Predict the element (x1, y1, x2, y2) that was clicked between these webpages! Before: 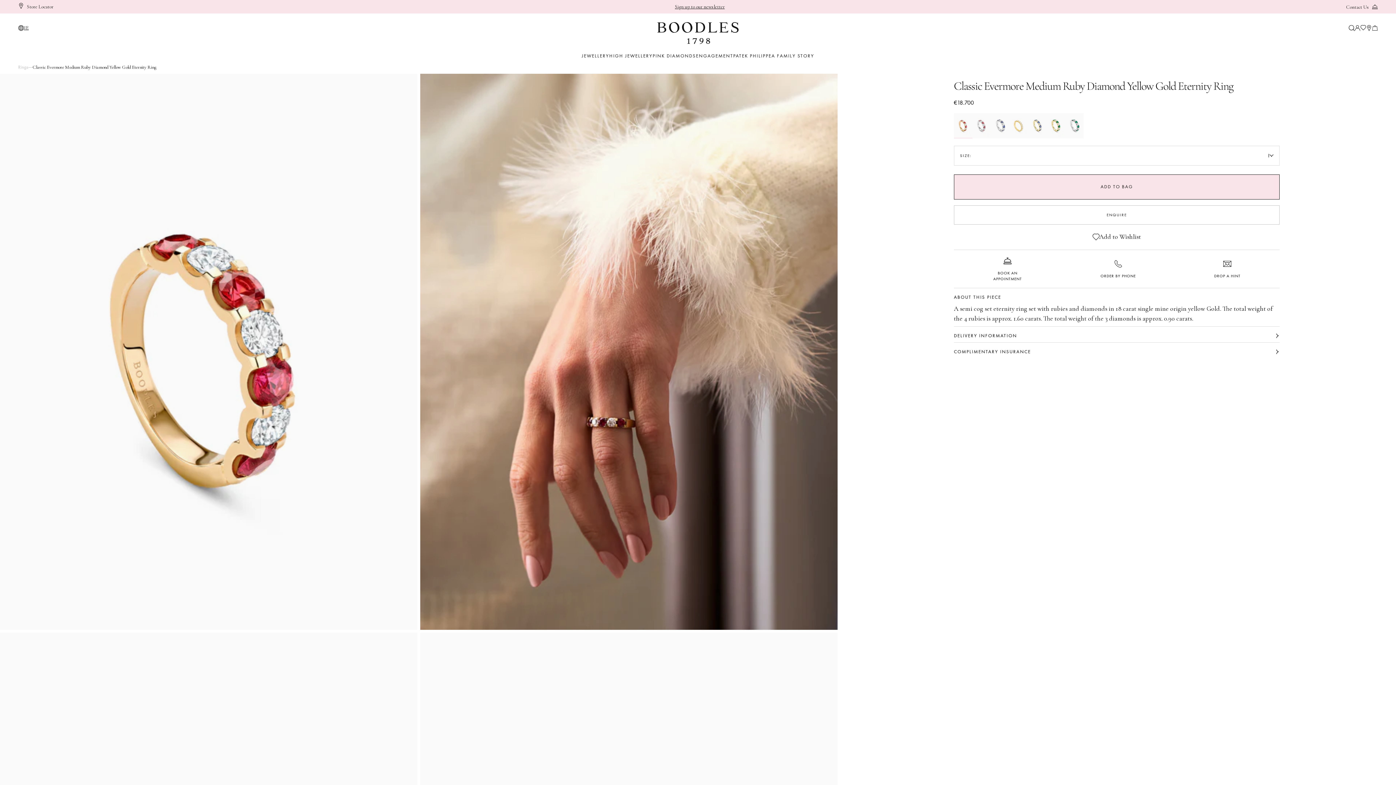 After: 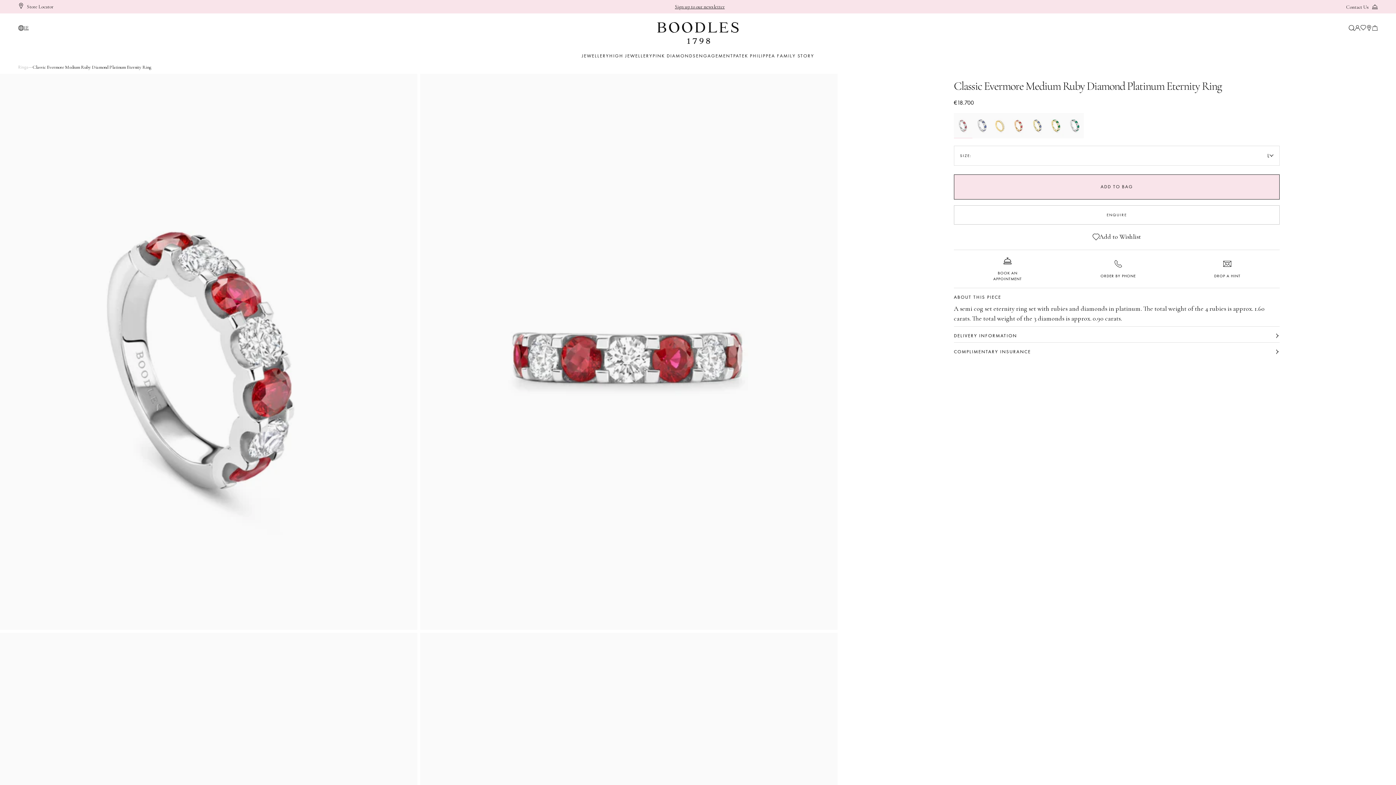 Action: bbox: (972, 113, 991, 138)